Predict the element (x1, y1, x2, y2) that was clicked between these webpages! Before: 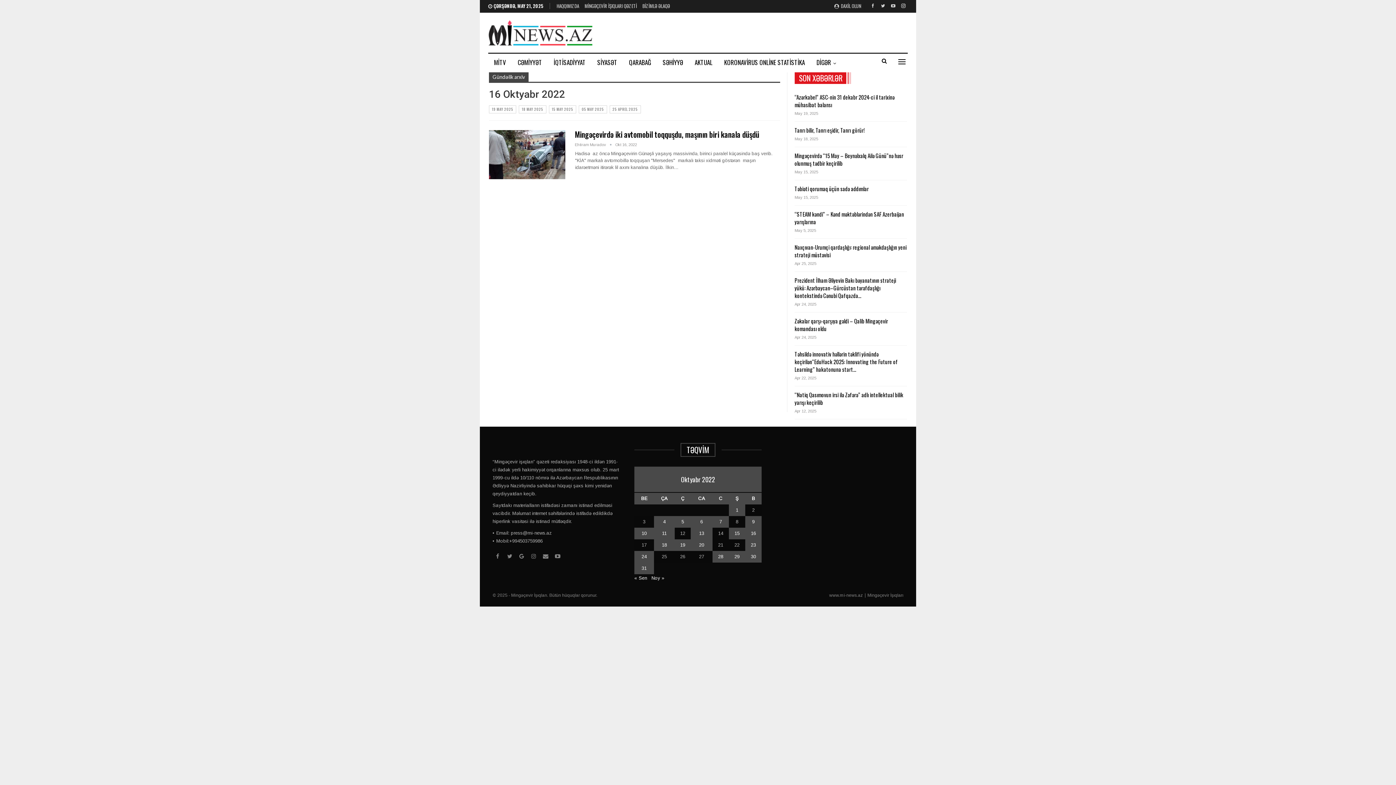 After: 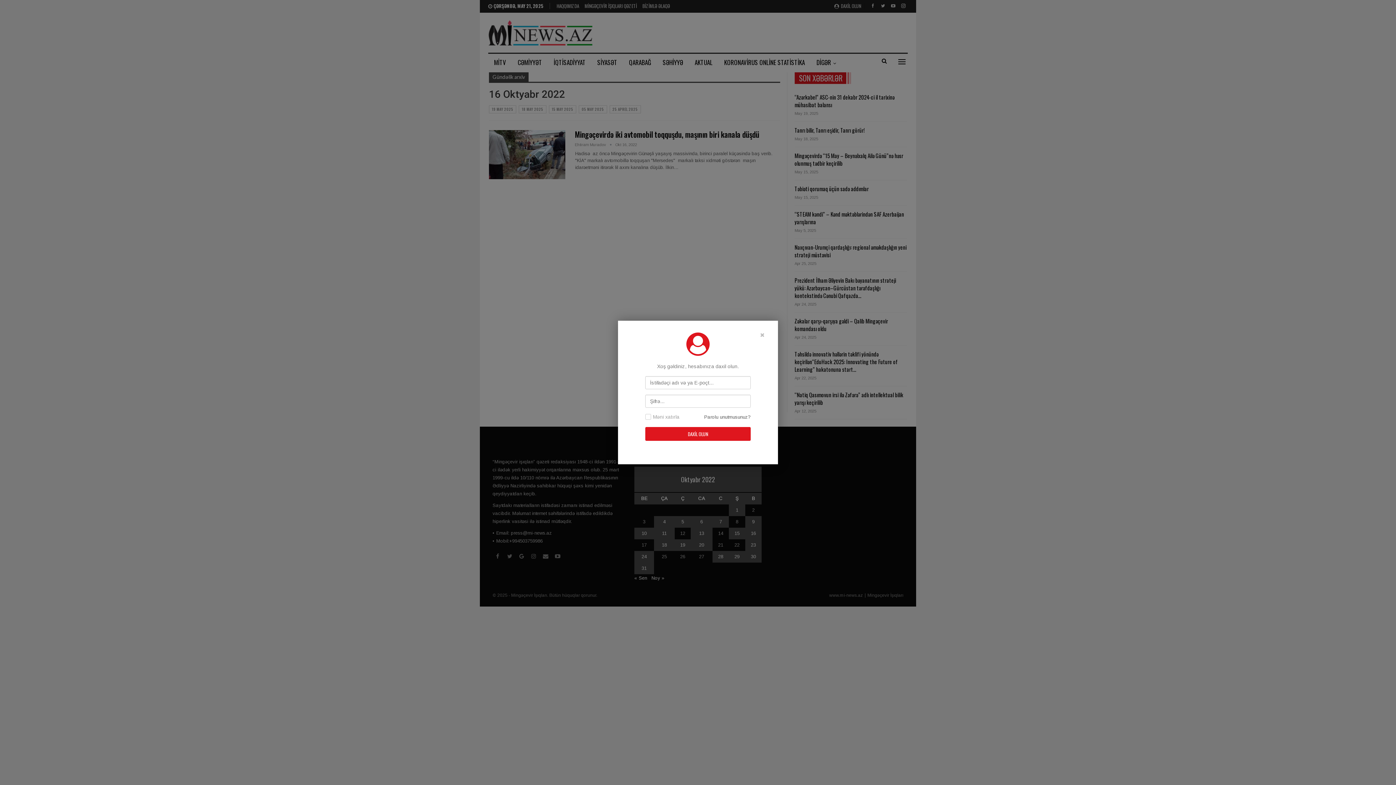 Action: bbox: (834, 1, 864, 10) label:  DAXİL OLUN